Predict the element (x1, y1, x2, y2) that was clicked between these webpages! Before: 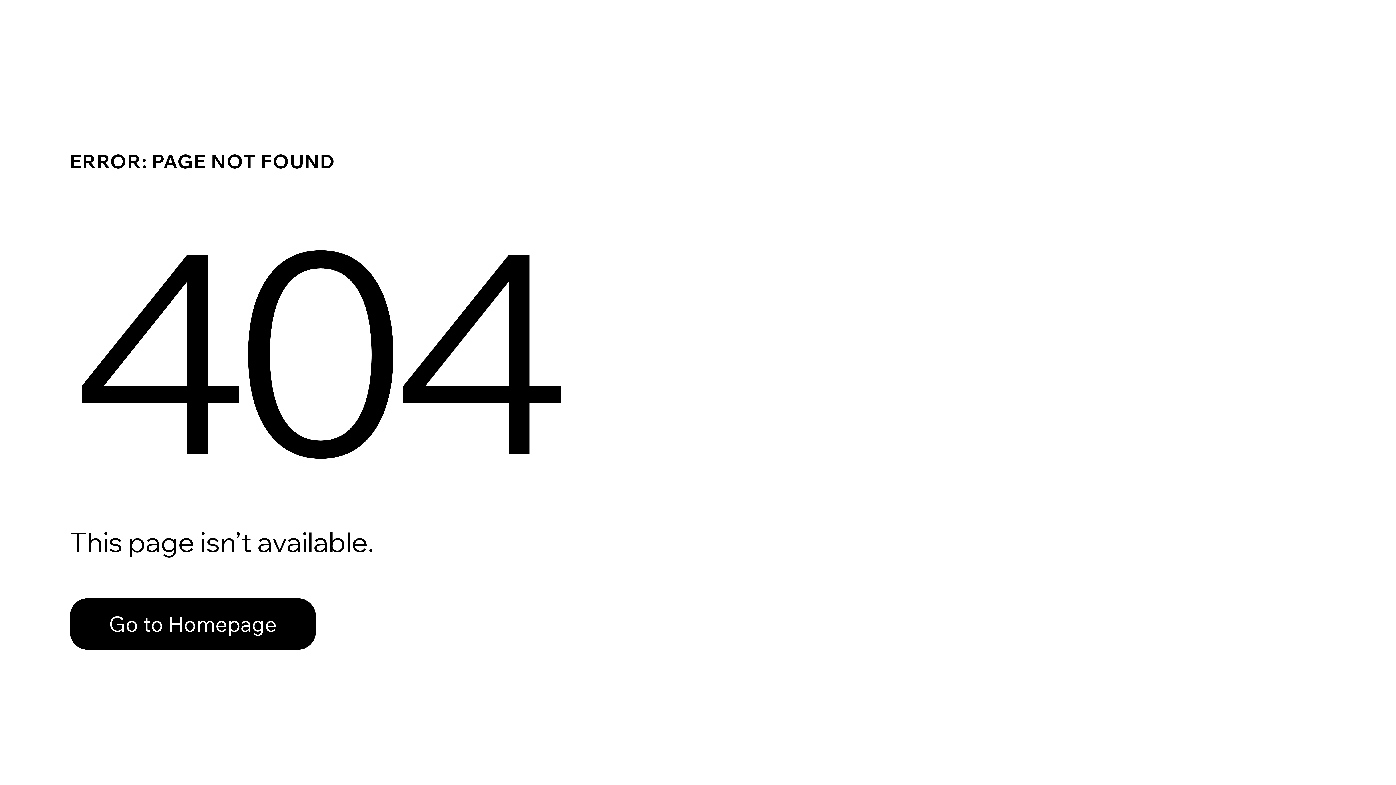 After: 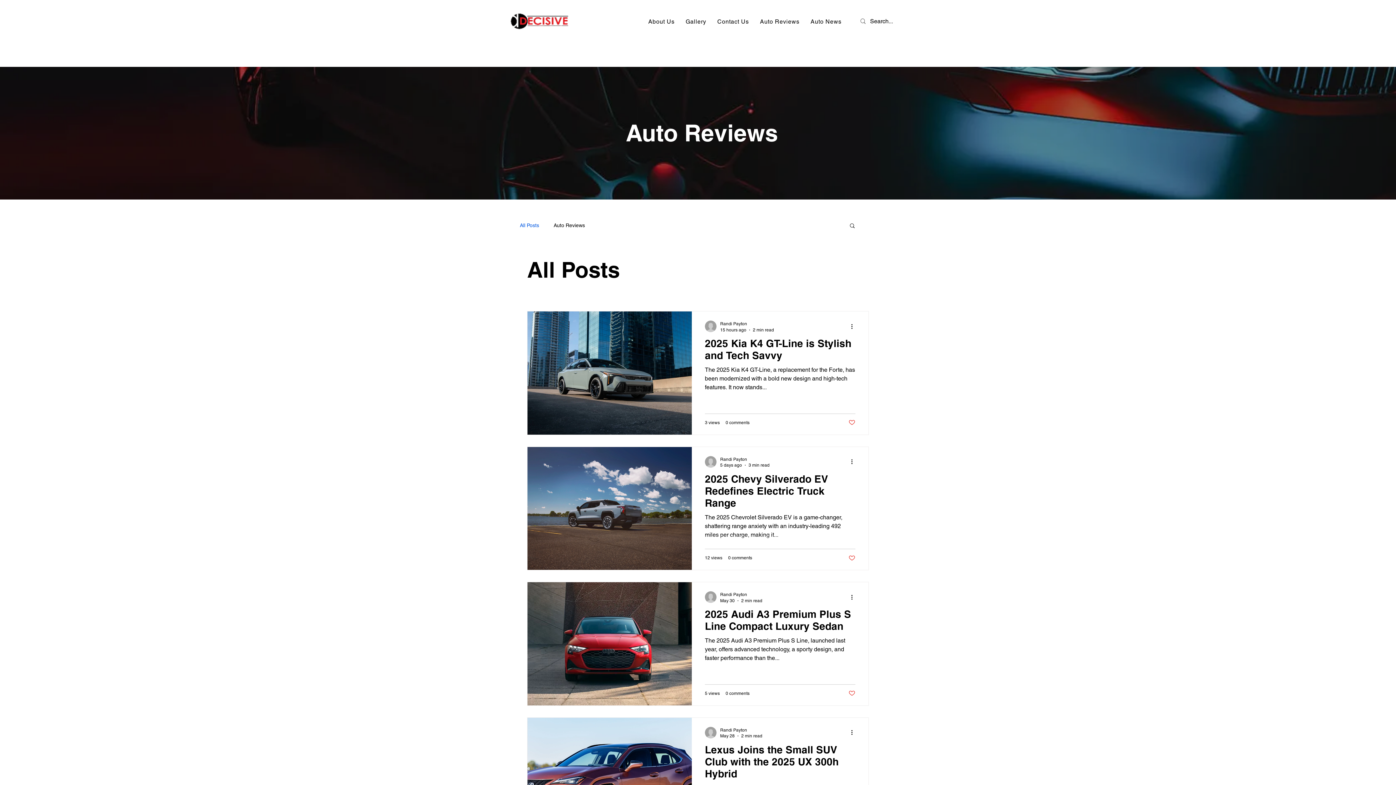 Action: bbox: (69, 582, 768, 659) label: Go to Homepage